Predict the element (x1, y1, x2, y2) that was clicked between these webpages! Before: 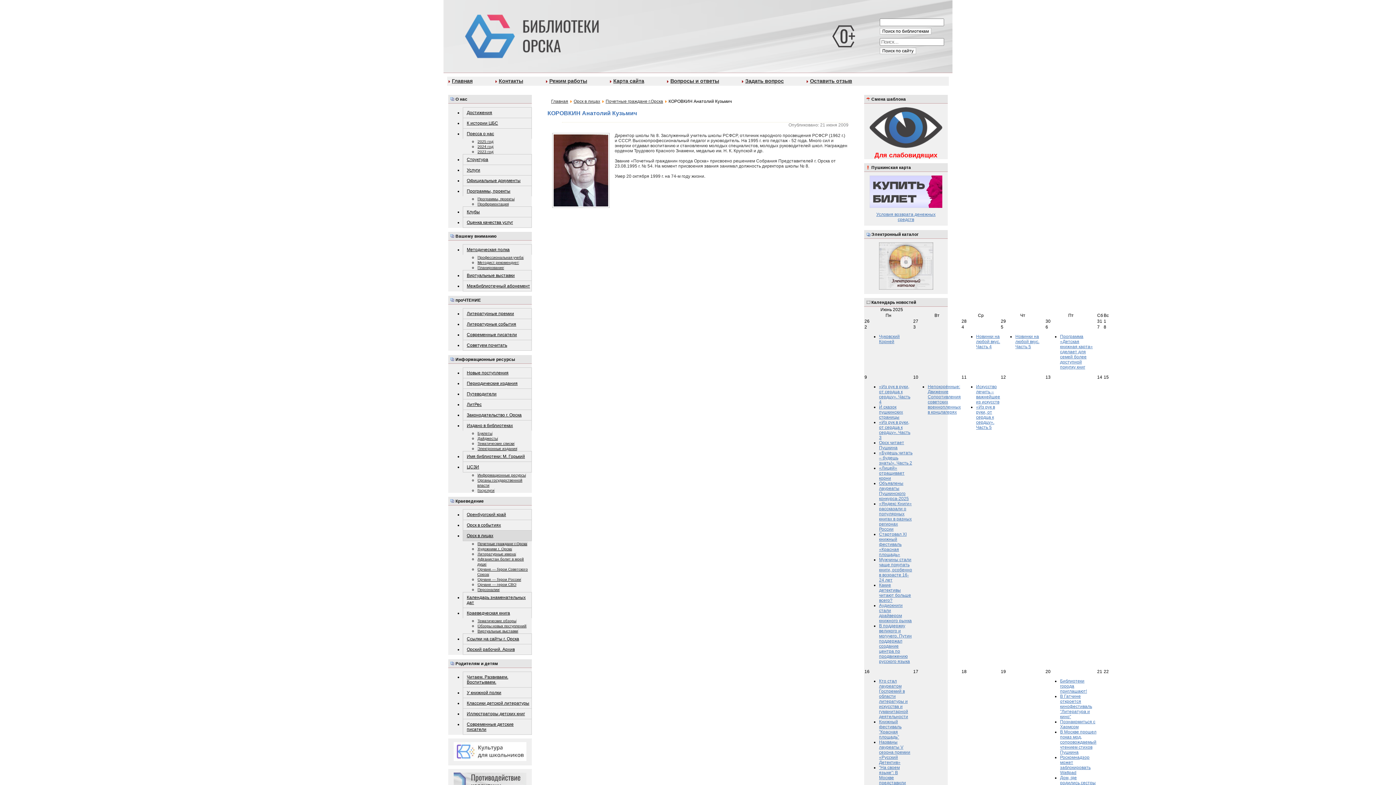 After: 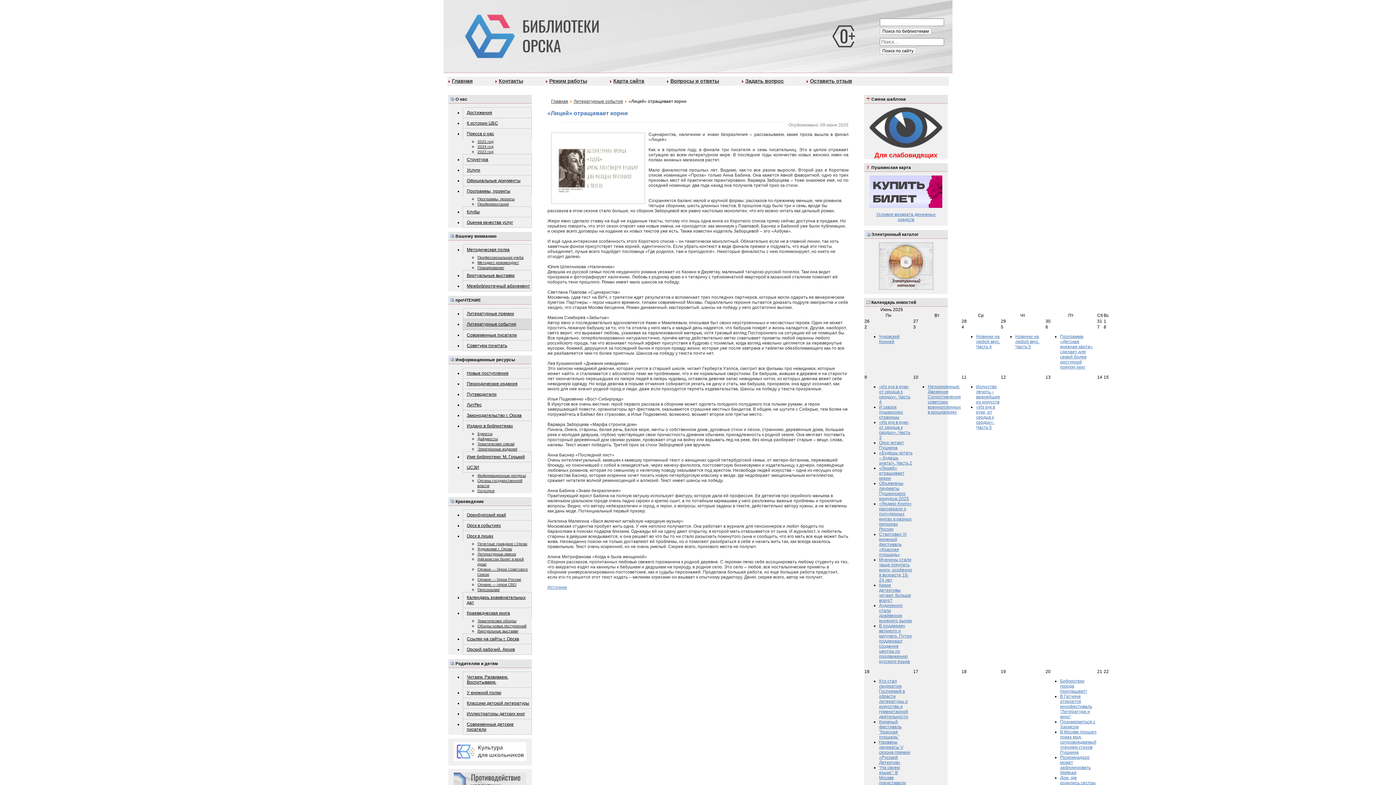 Action: label: «Лицей» отращивает корни bbox: (879, 465, 904, 481)